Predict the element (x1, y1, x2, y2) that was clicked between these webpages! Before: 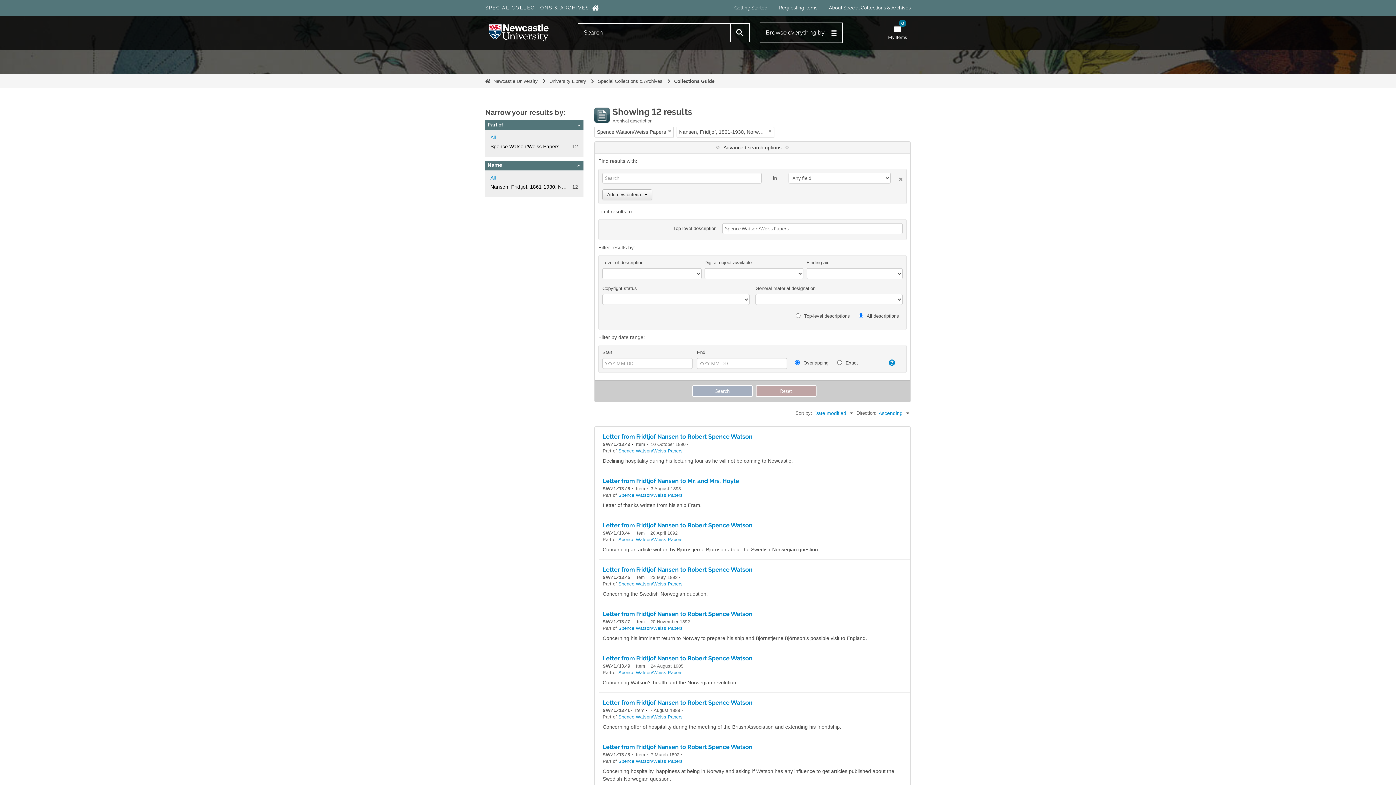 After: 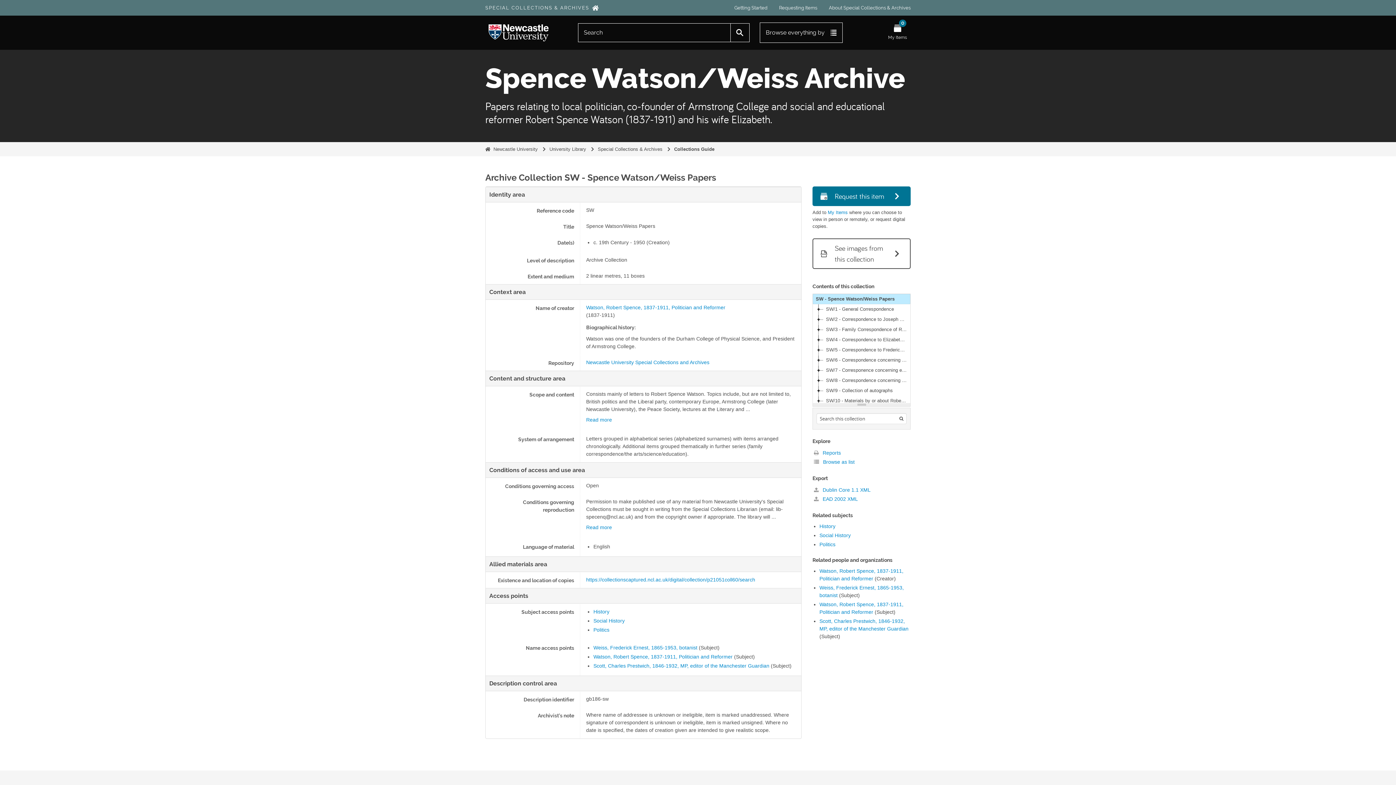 Action: bbox: (618, 626, 682, 631) label: Spence Watson/Weiss Papers